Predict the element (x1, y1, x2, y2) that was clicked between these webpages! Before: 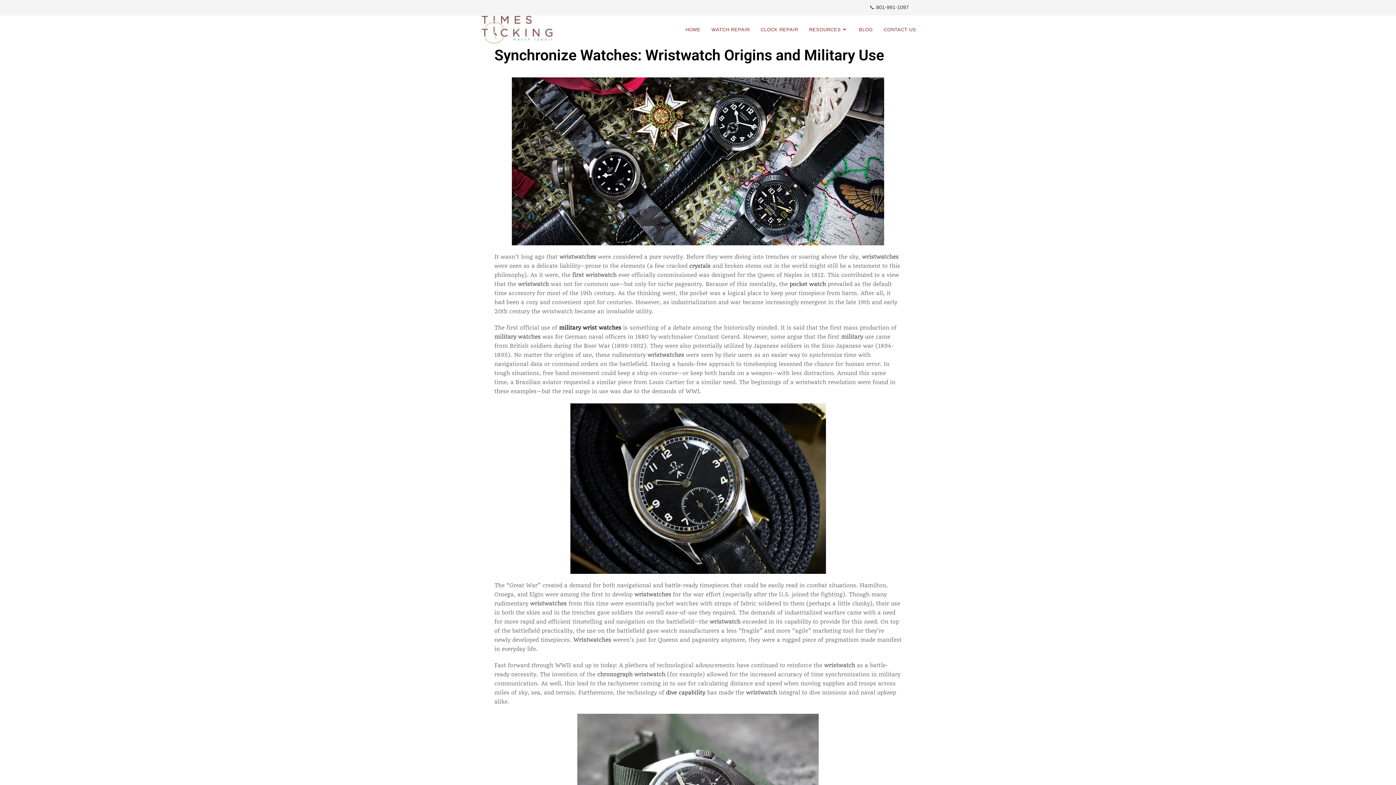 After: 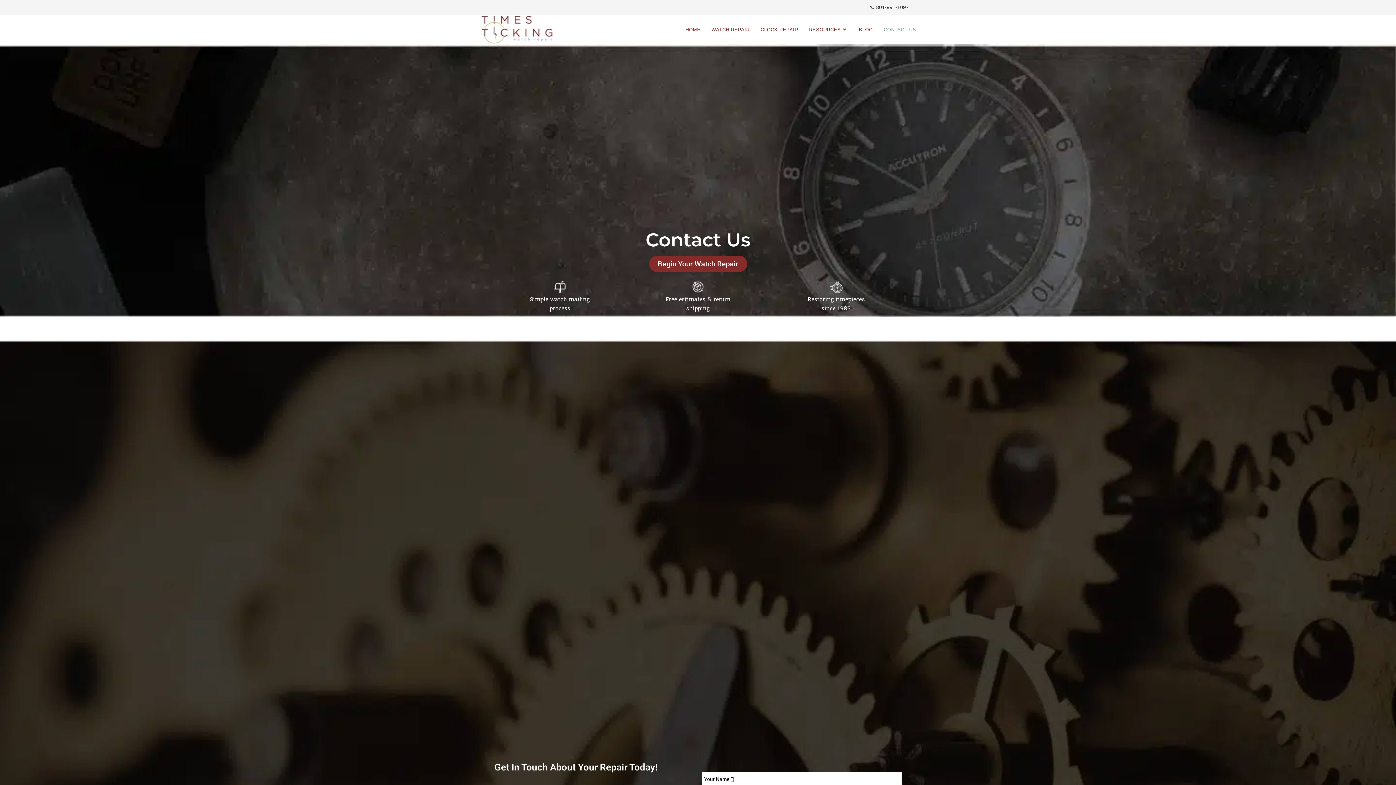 Action: label: CONTACT US bbox: (878, 15, 921, 44)